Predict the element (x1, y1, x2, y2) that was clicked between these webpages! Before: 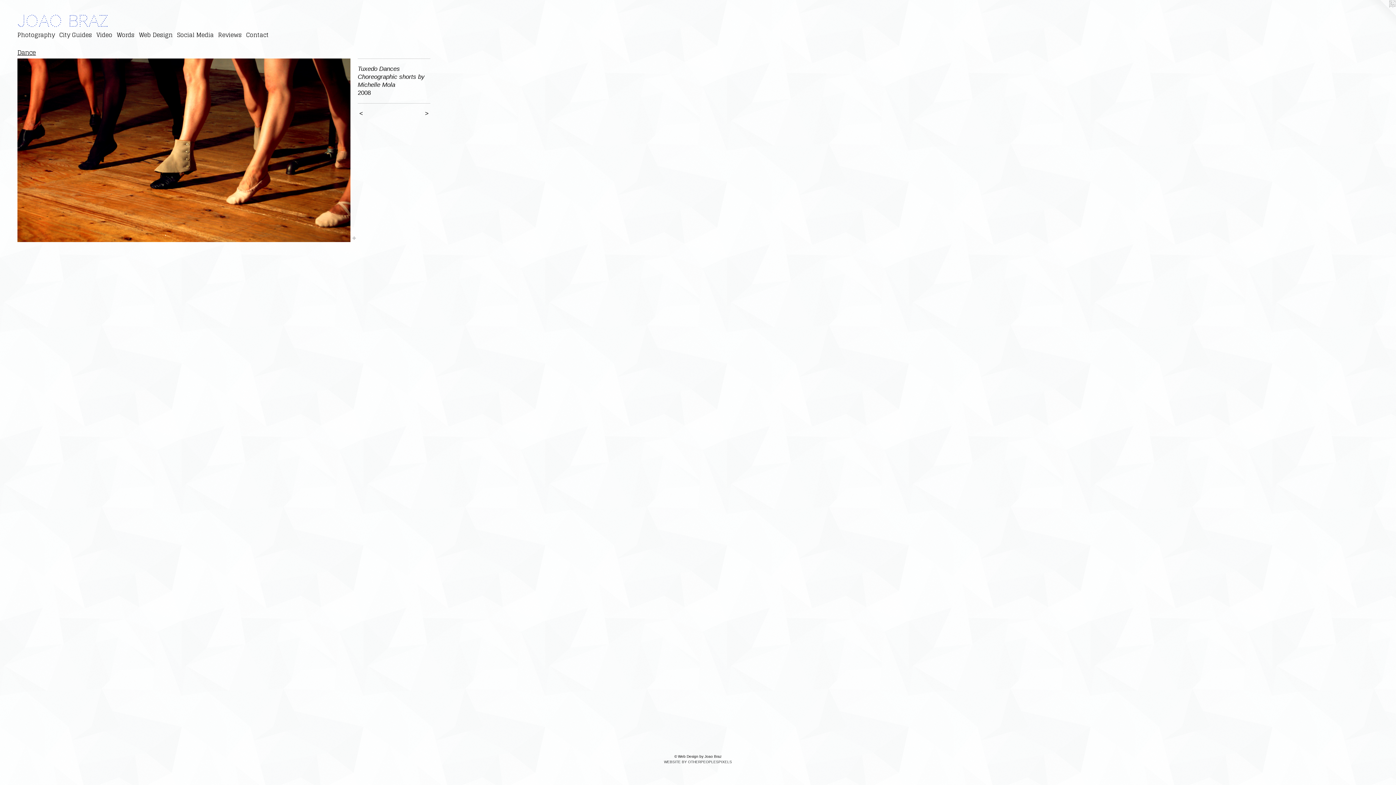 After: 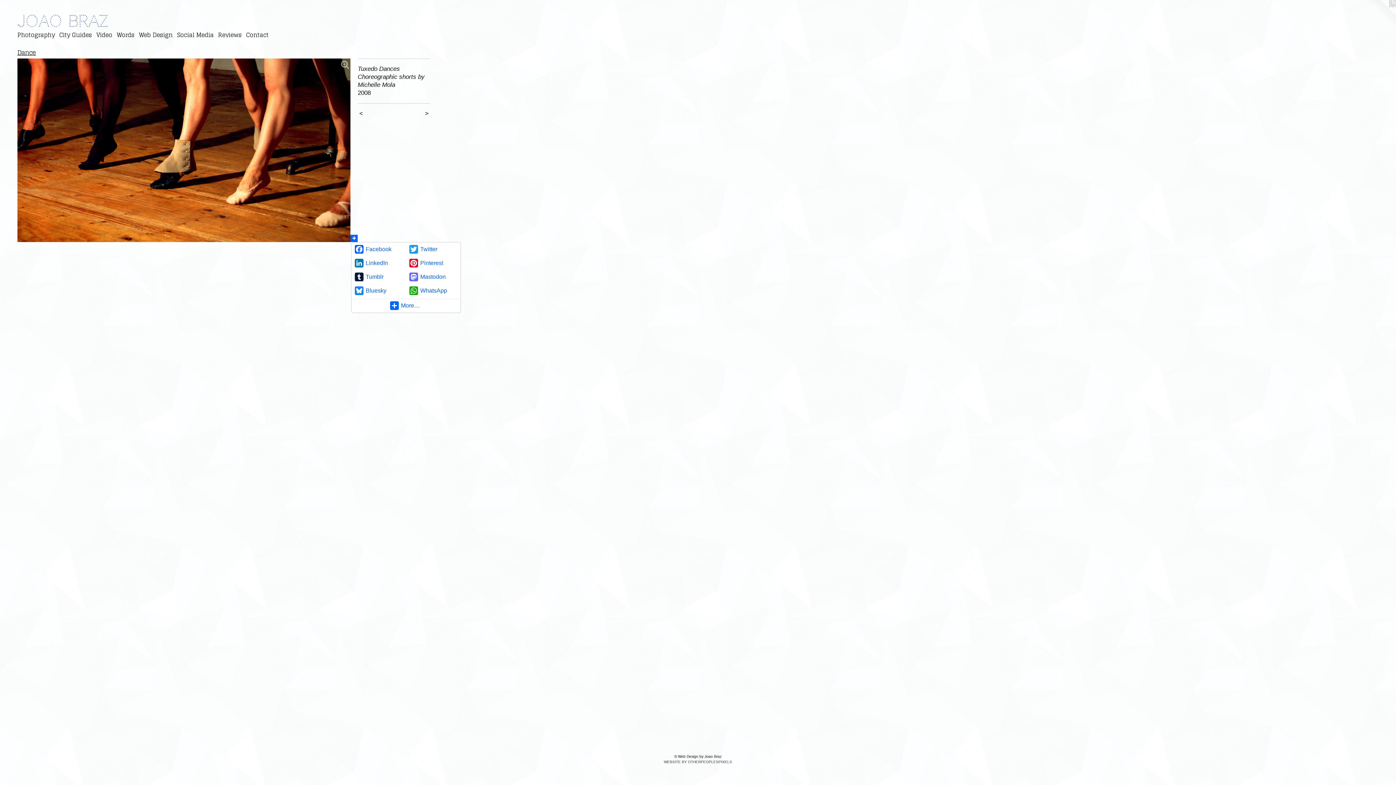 Action: bbox: (350, 234, 357, 242)